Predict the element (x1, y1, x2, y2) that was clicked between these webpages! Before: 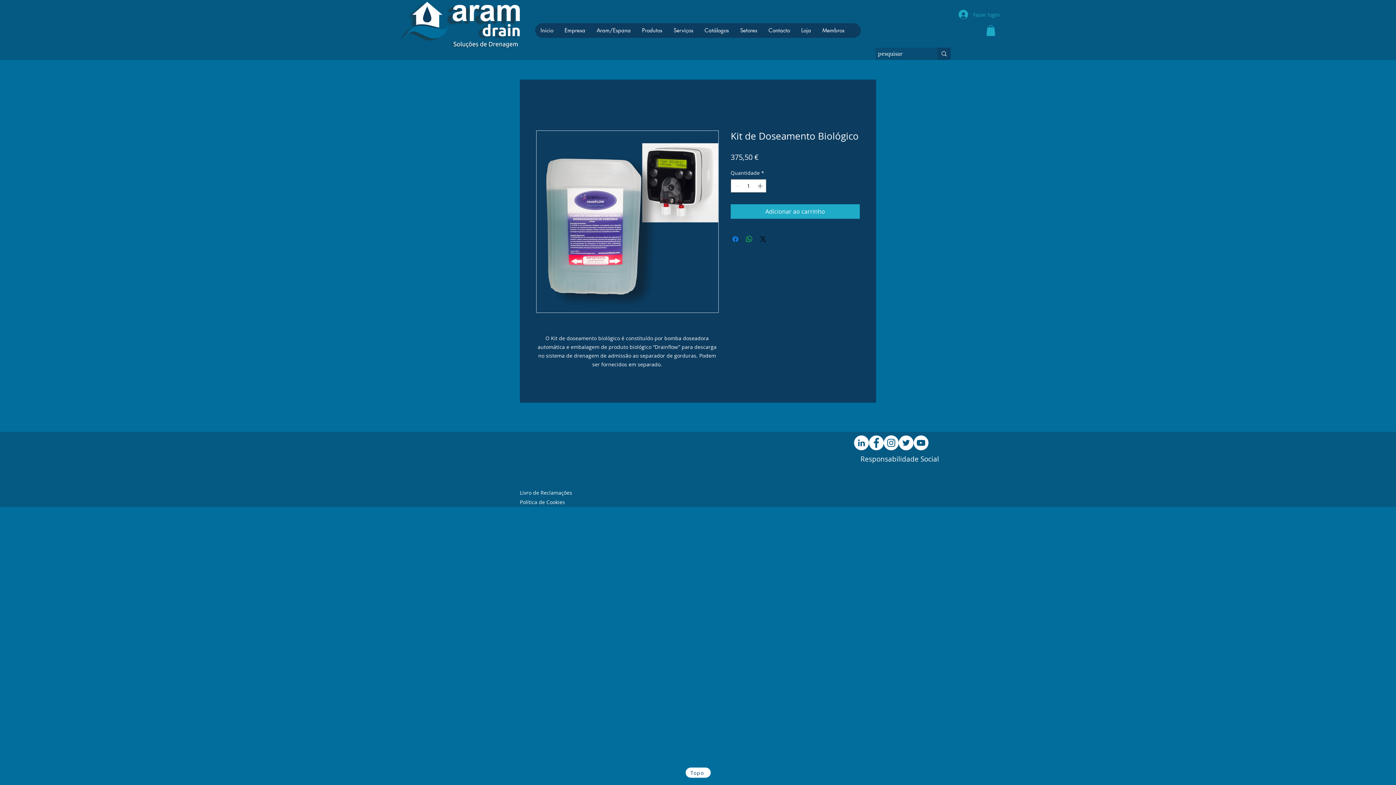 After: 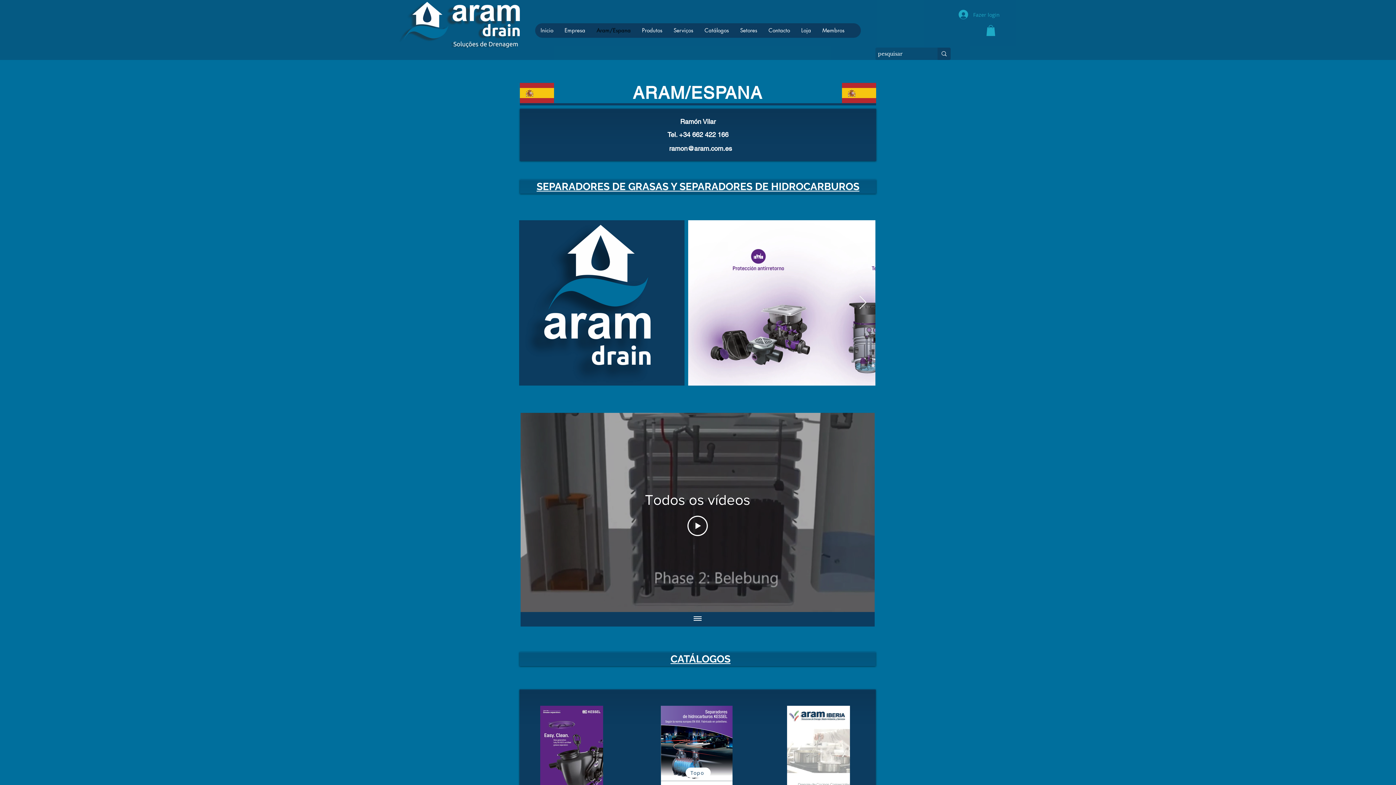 Action: bbox: (590, 23, 636, 37) label: Aram/Espana